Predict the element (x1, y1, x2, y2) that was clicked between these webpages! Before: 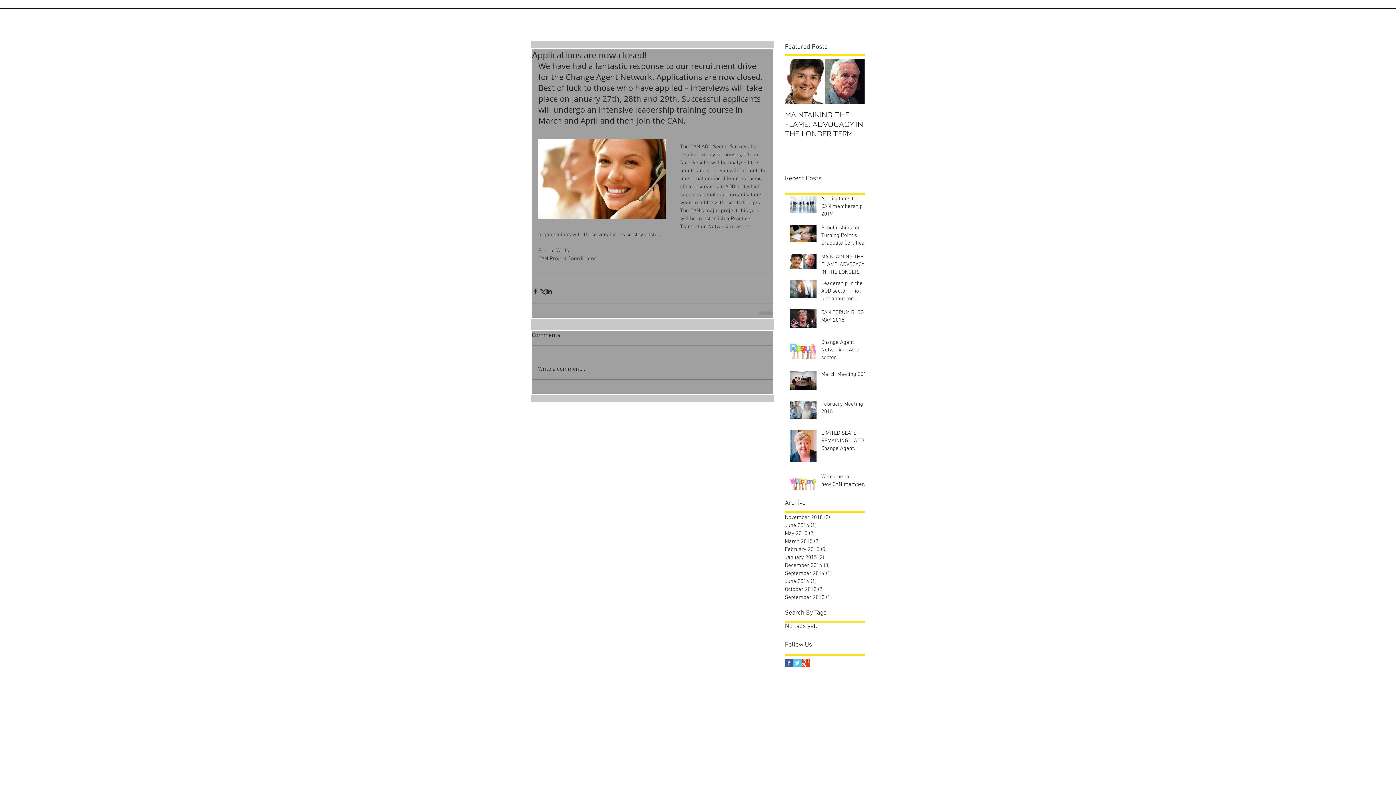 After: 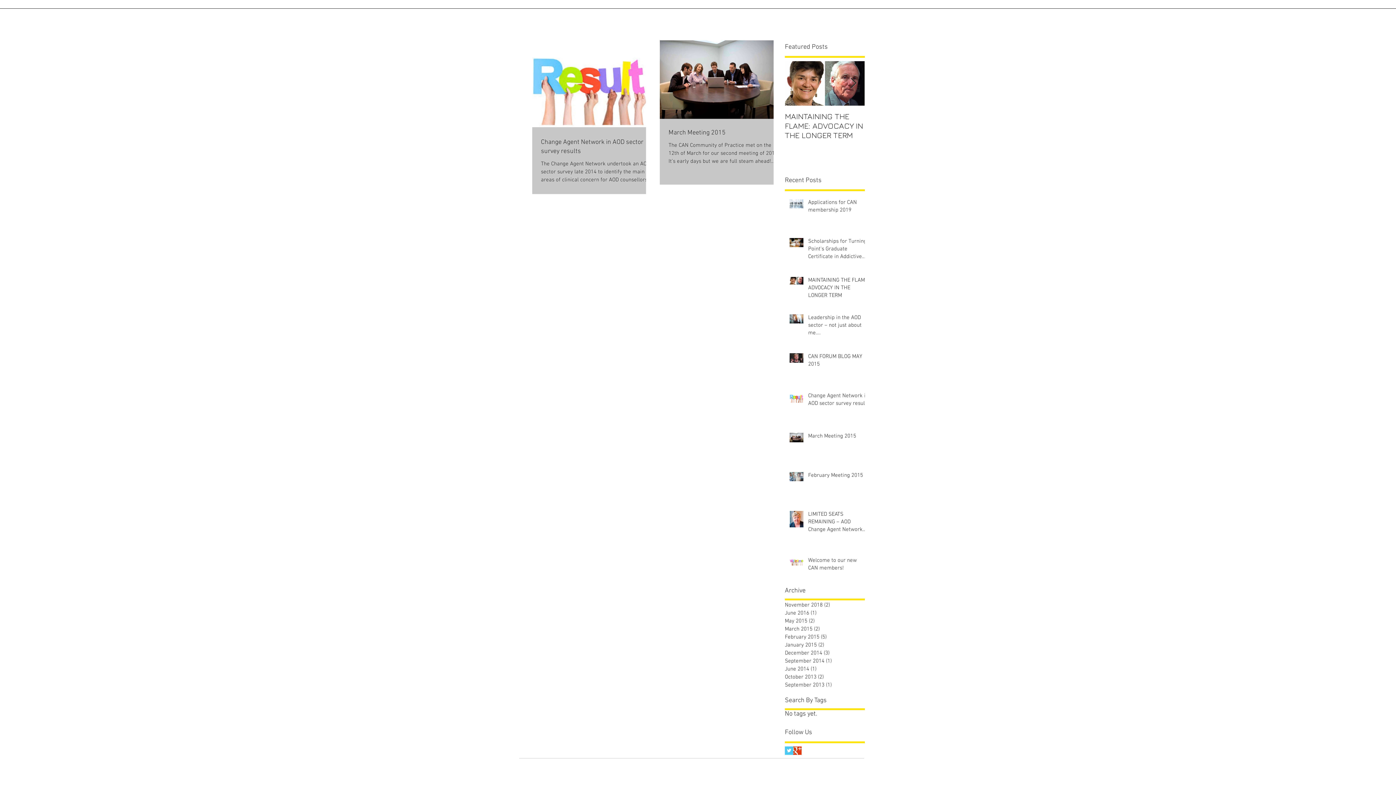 Action: label: March 2015 (2)
2 posts bbox: (785, 537, 861, 545)